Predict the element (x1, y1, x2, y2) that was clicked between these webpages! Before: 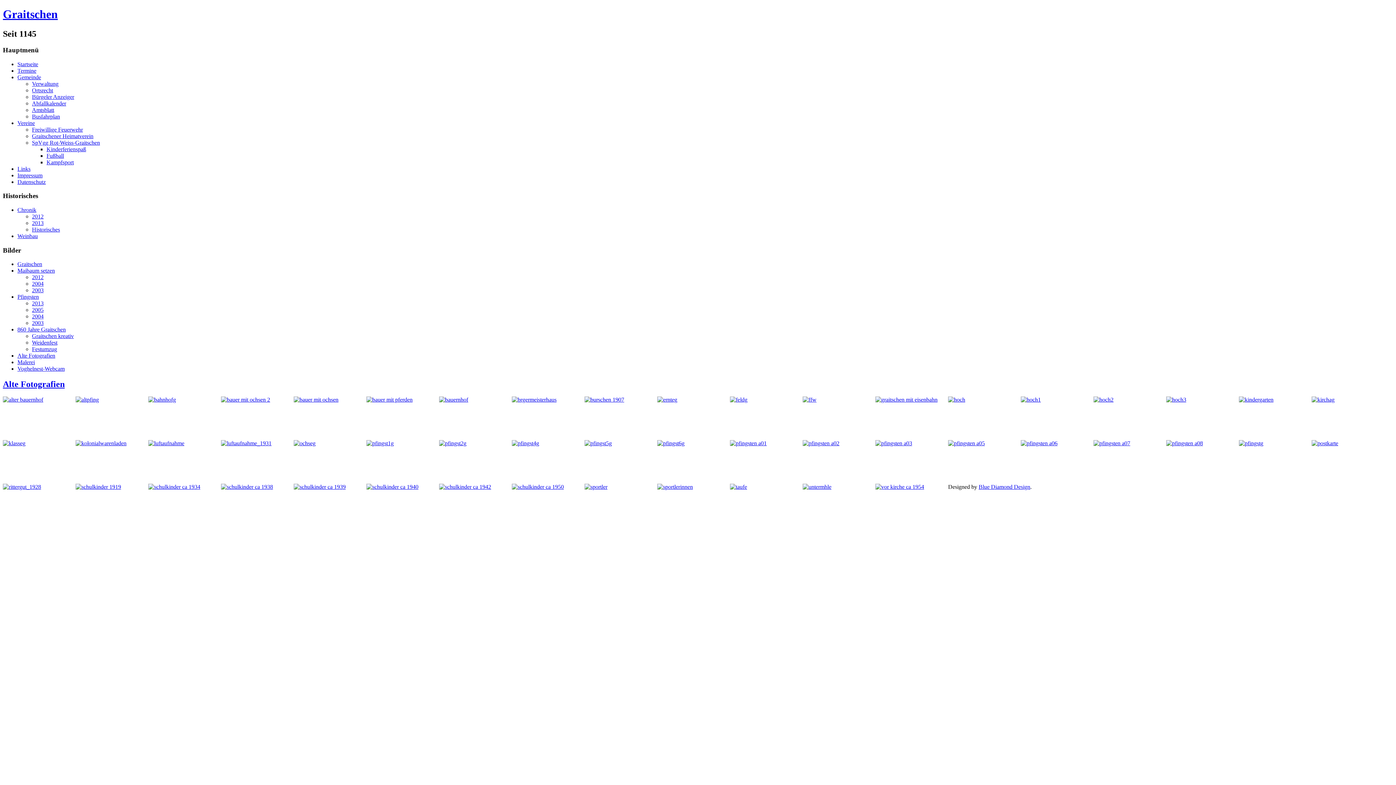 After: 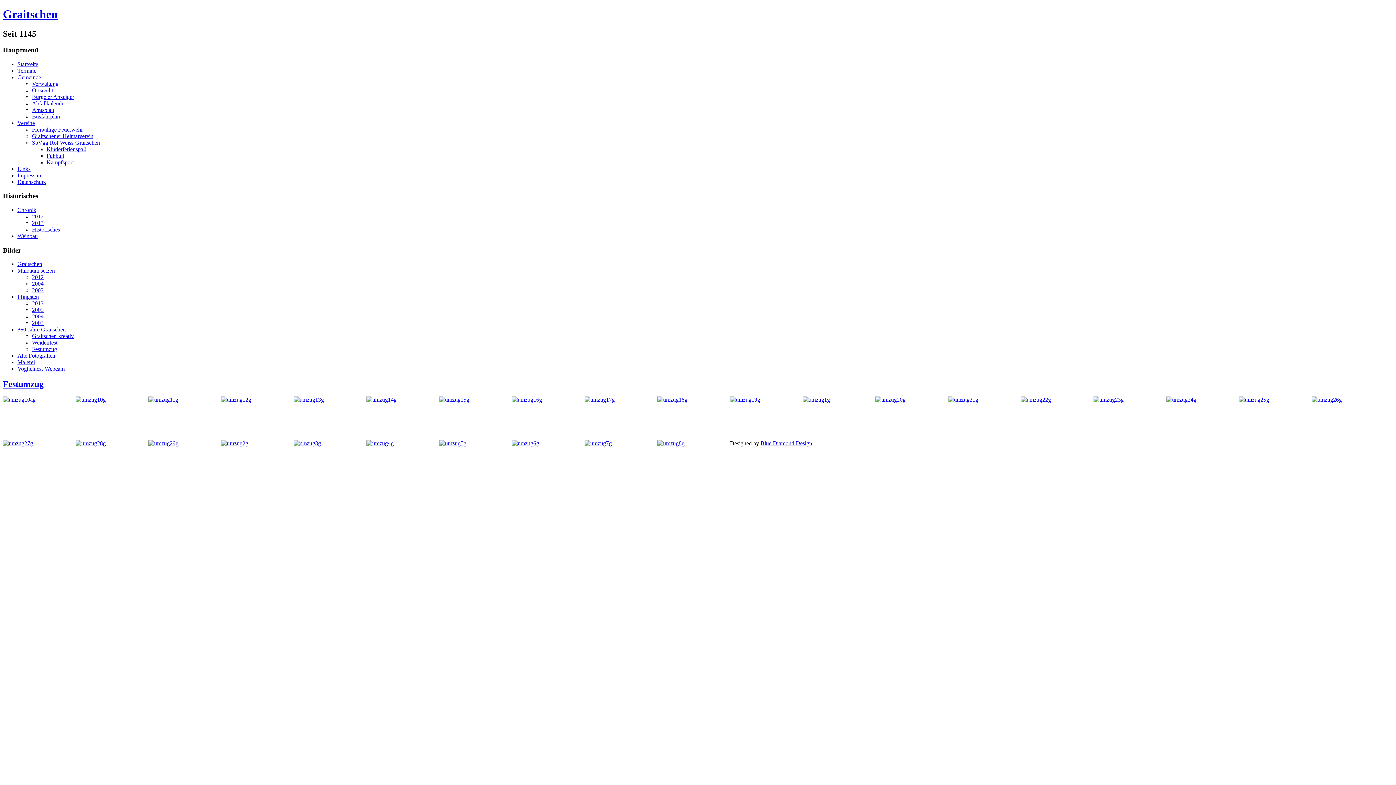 Action: bbox: (32, 346, 57, 352) label: Festumzug